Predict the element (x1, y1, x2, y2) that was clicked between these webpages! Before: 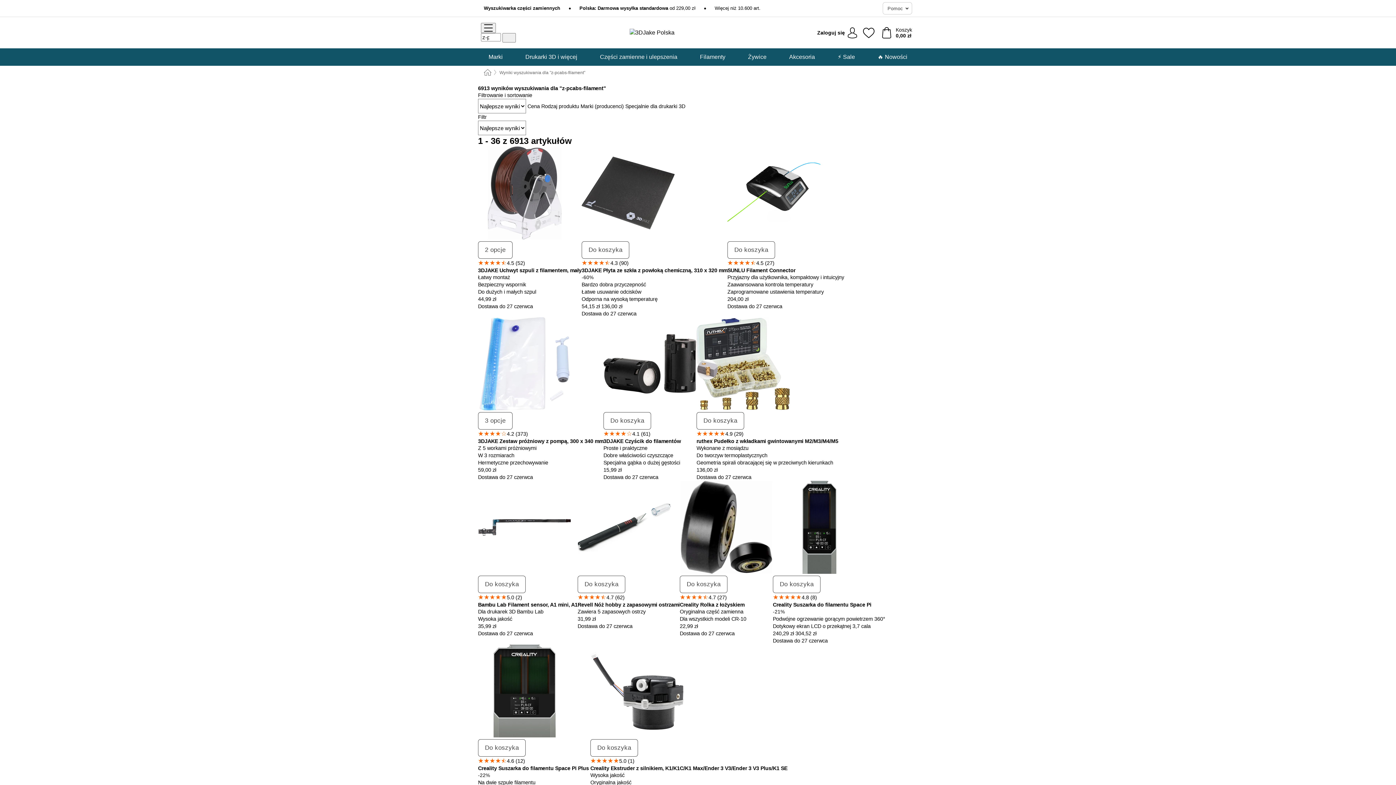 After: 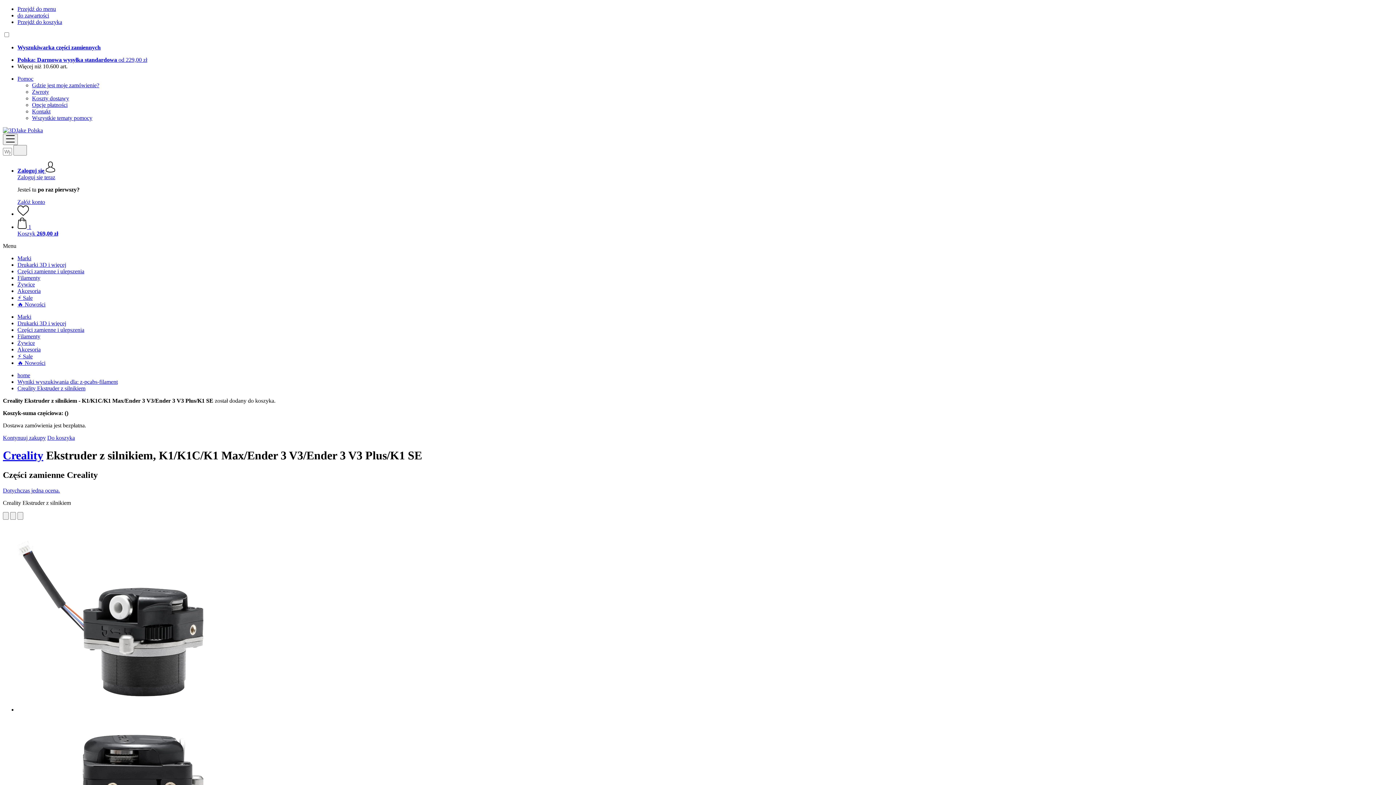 Action: bbox: (590, 739, 638, 757) label: Do koszyka